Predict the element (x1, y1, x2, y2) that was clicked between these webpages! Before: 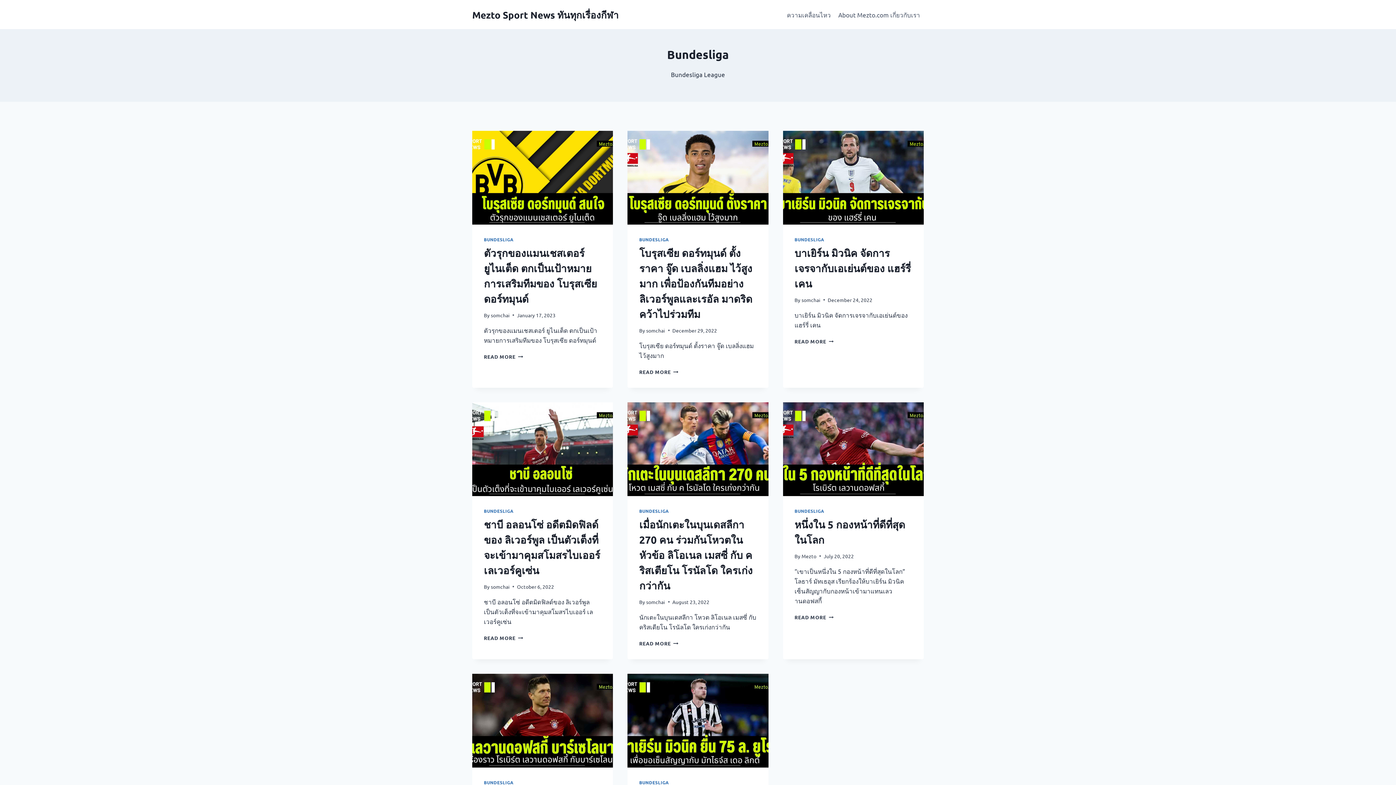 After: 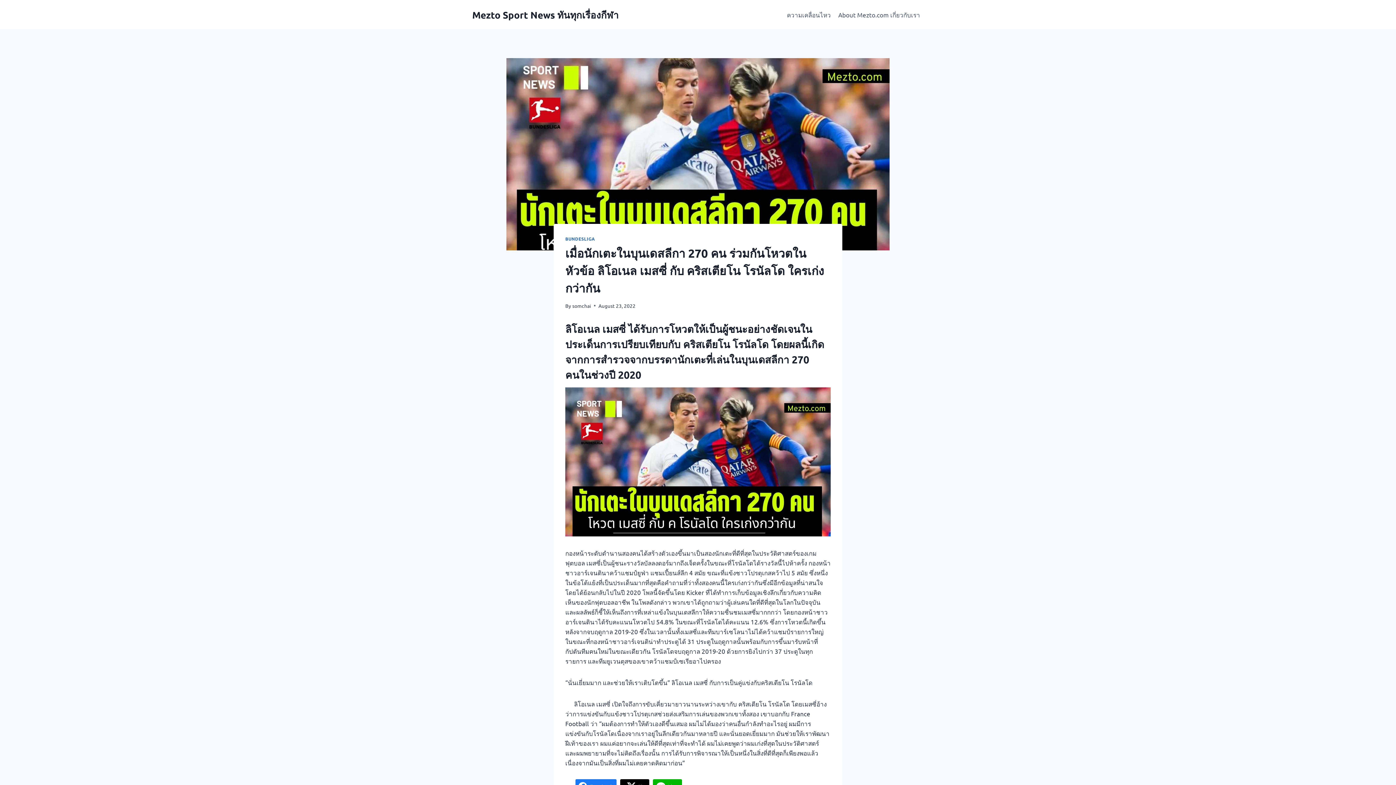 Action: label: เมื่อนักเตะในบุนเดสลีกา 270 คน ร่วมกันโหวตในหัวข้อ ลิโอเนล เมสซี่ กับ คริสเตียโน โรนัลโด ใครเก่งกว่ากัน bbox: (639, 518, 752, 591)